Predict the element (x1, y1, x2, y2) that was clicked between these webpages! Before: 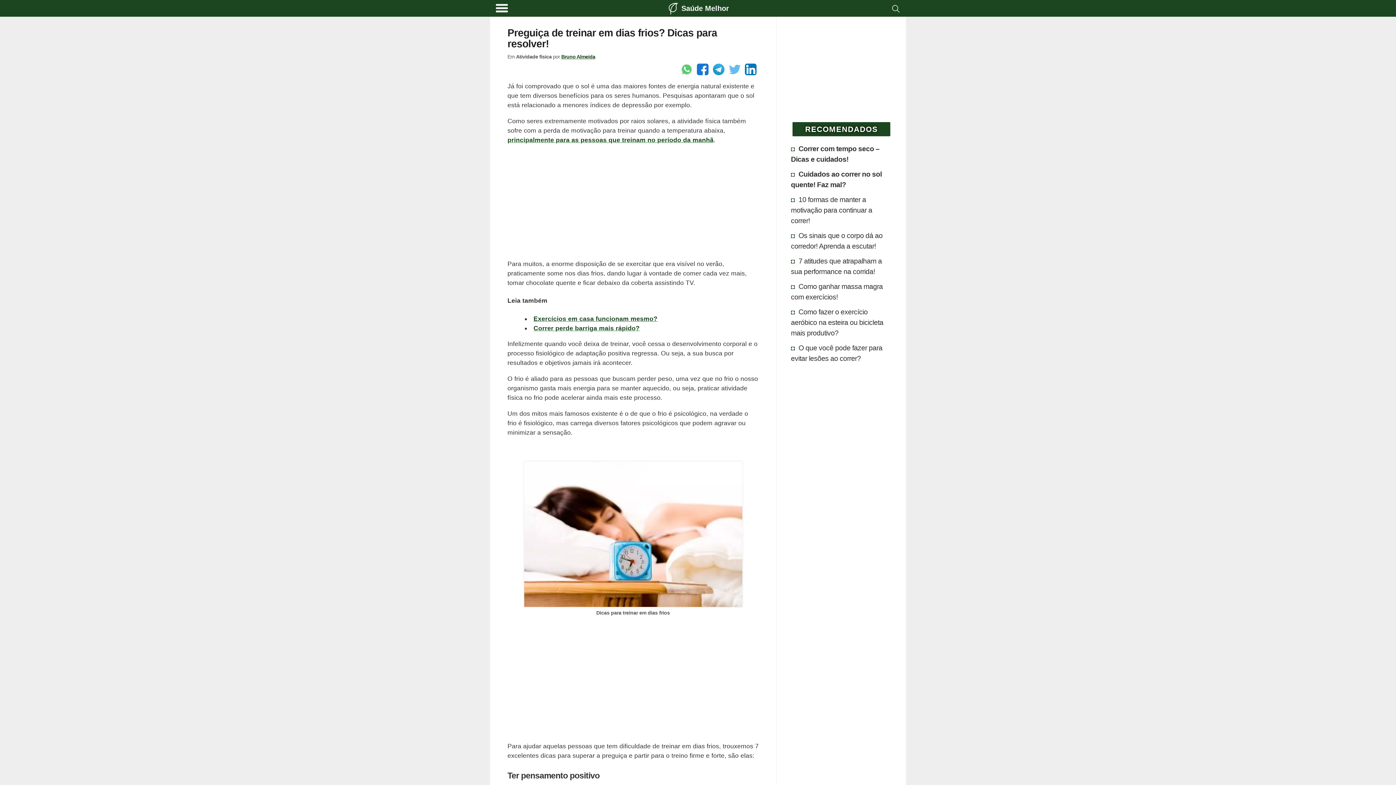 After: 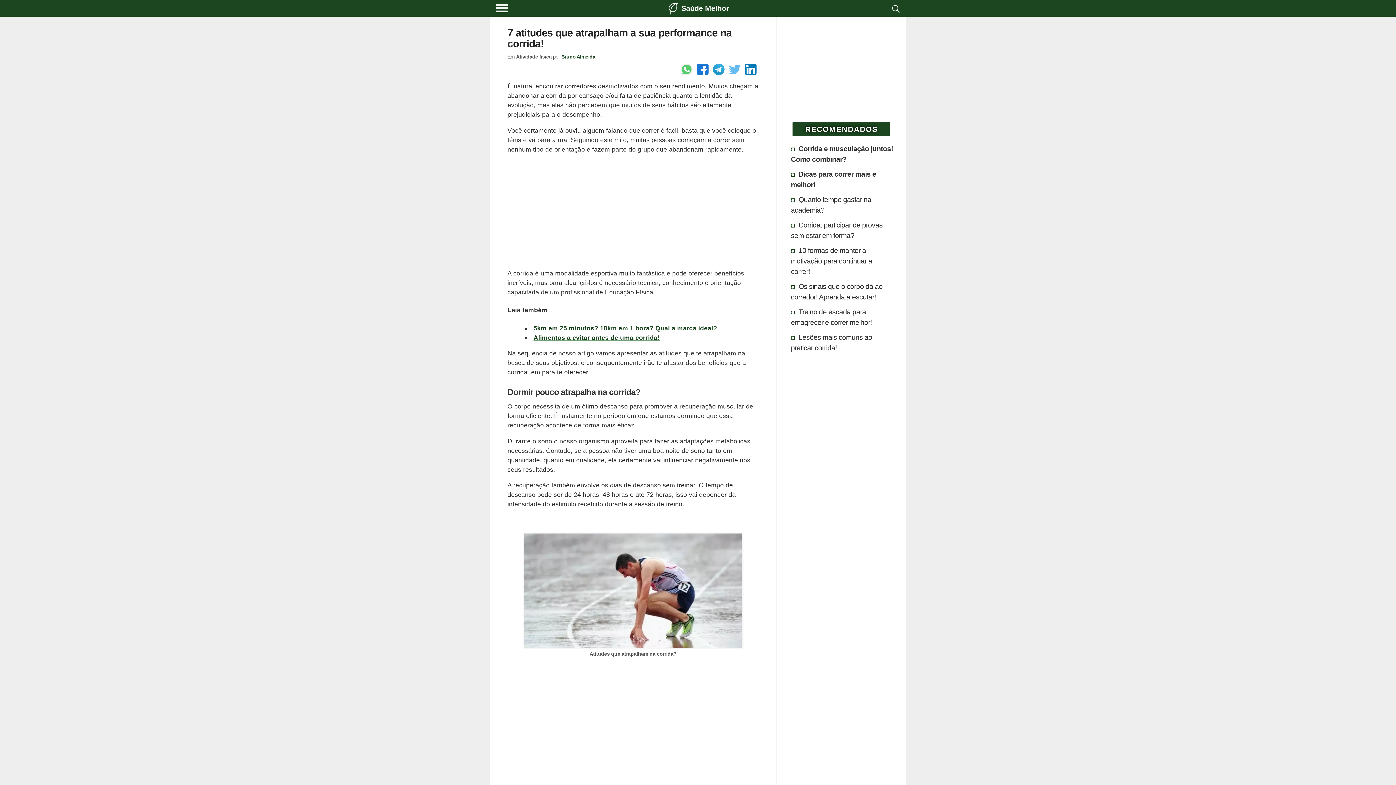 Action: label: 7 atitudes que atrapalham a sua performance na corrida! bbox: (791, 255, 882, 276)